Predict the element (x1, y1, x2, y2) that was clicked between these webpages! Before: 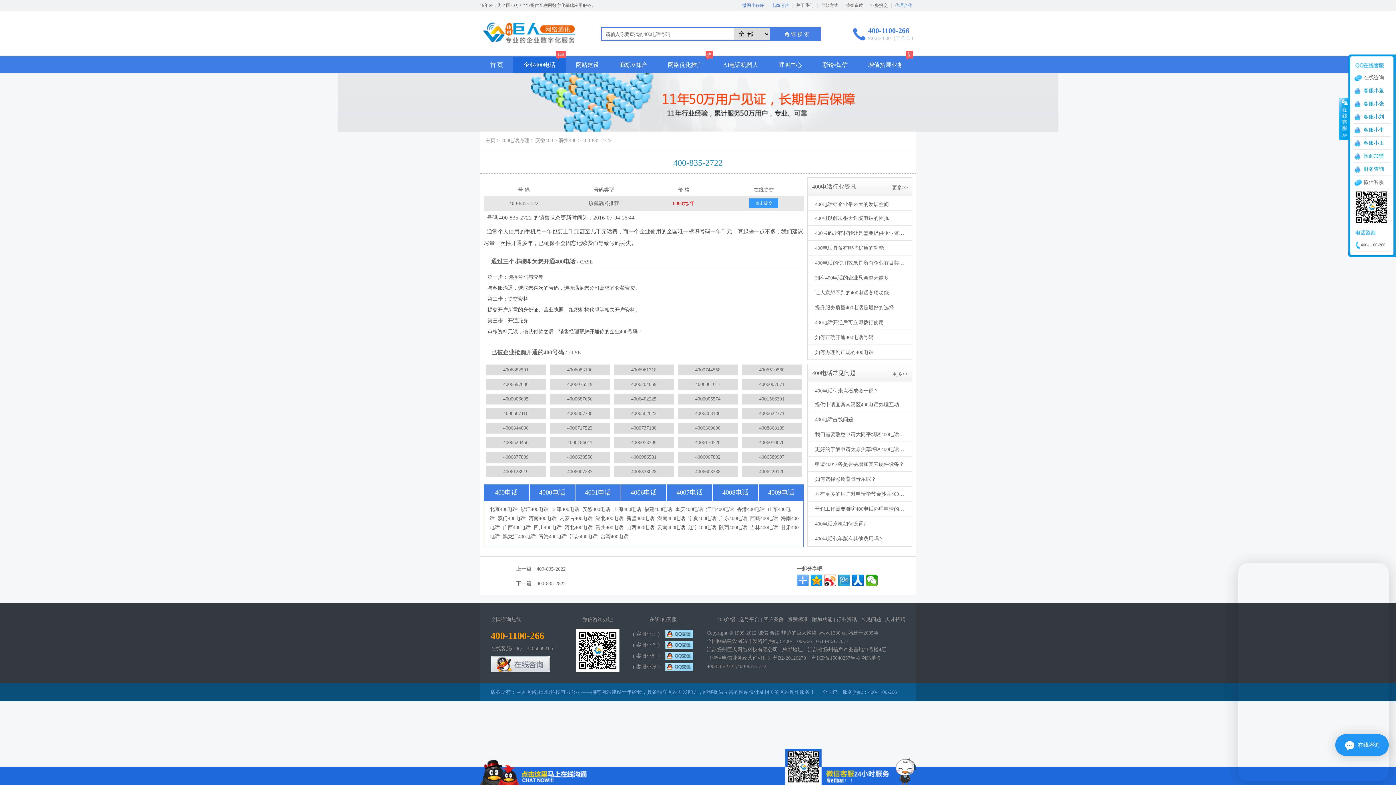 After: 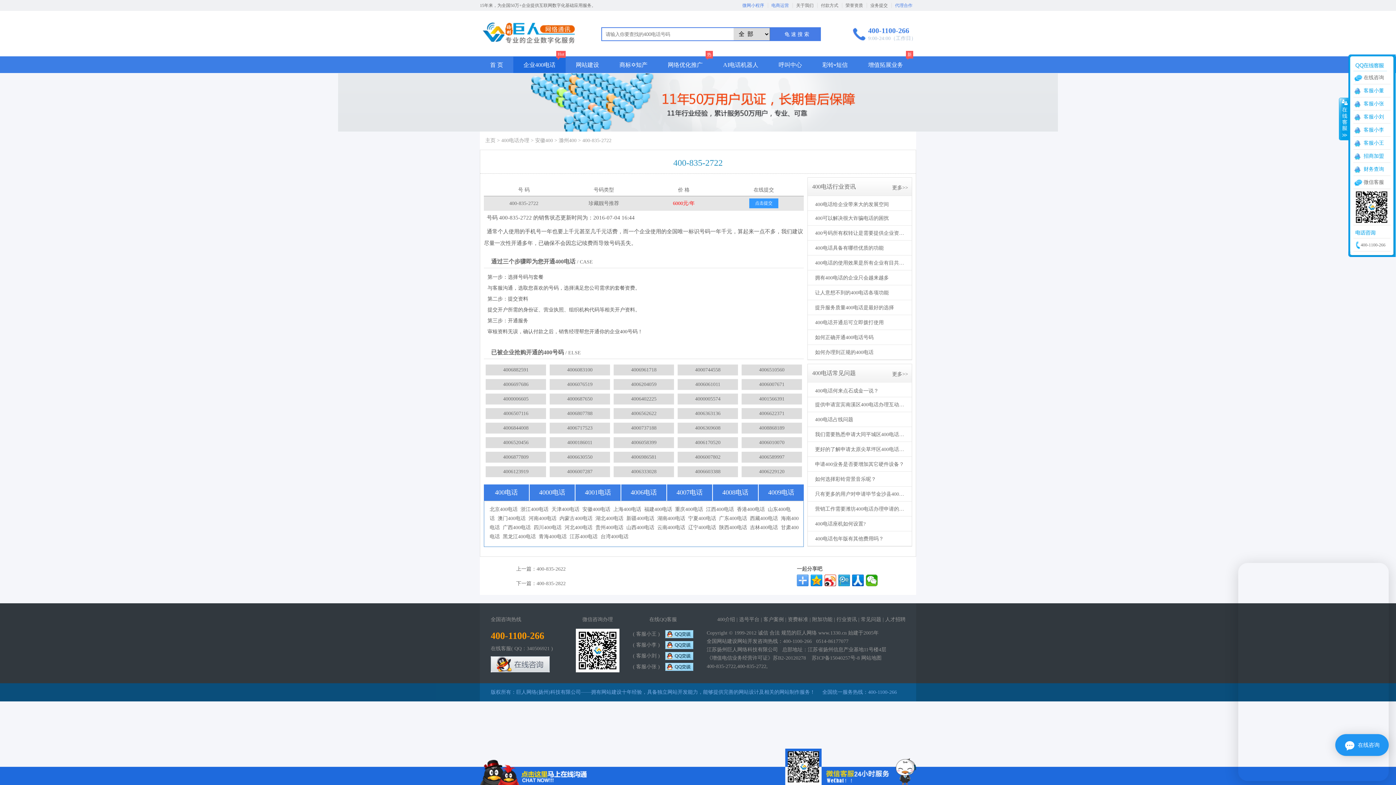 Action: bbox: (503, 440, 528, 445) label: 4006520456